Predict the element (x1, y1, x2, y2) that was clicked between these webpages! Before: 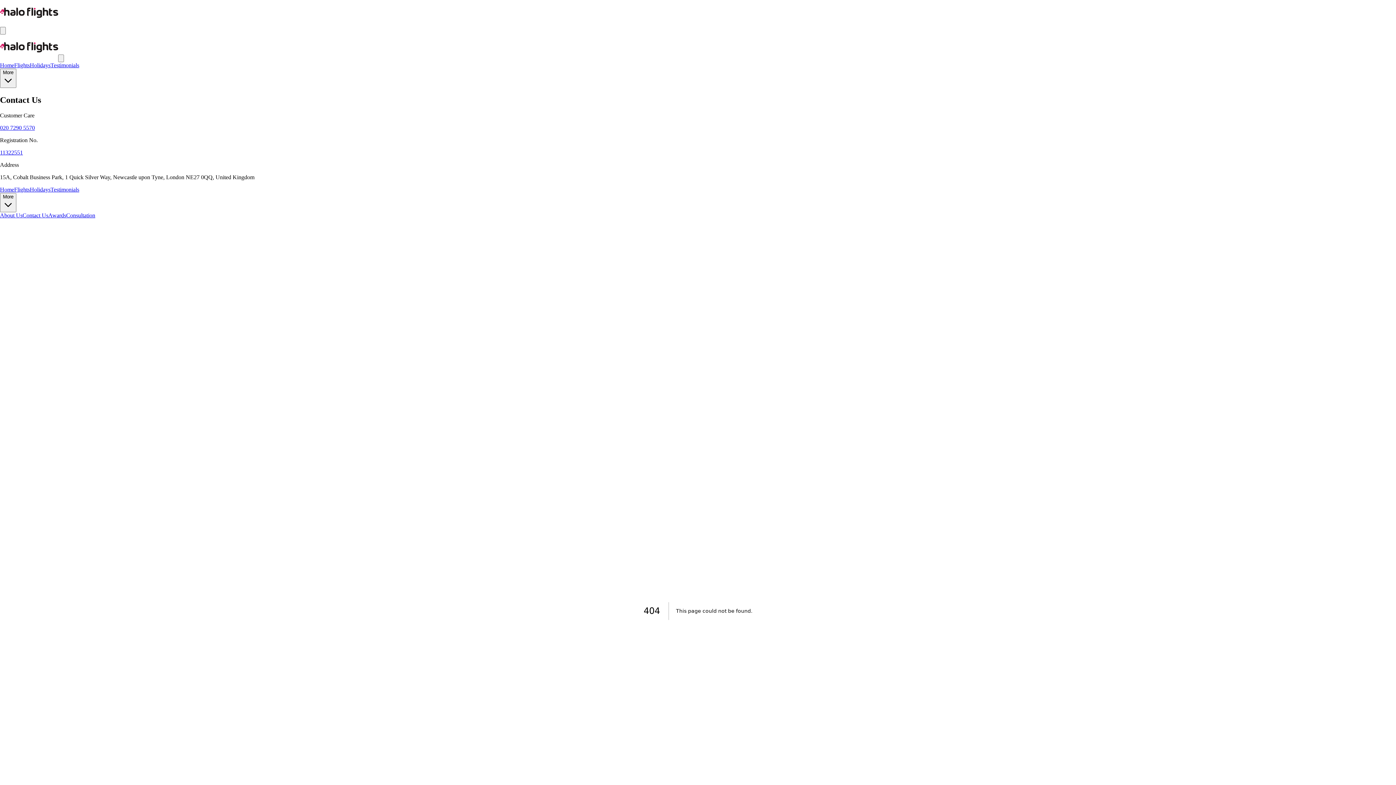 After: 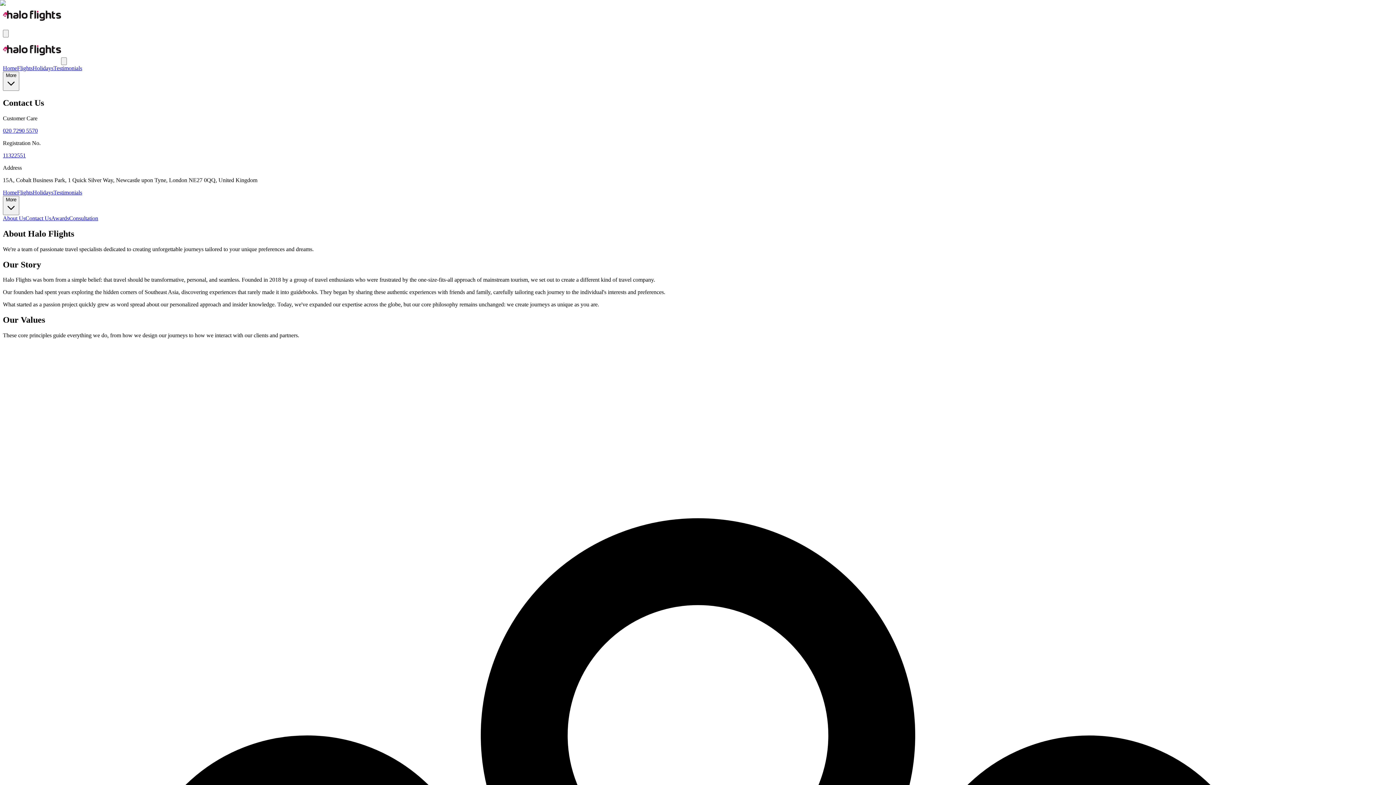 Action: bbox: (0, 212, 22, 218) label: About Us